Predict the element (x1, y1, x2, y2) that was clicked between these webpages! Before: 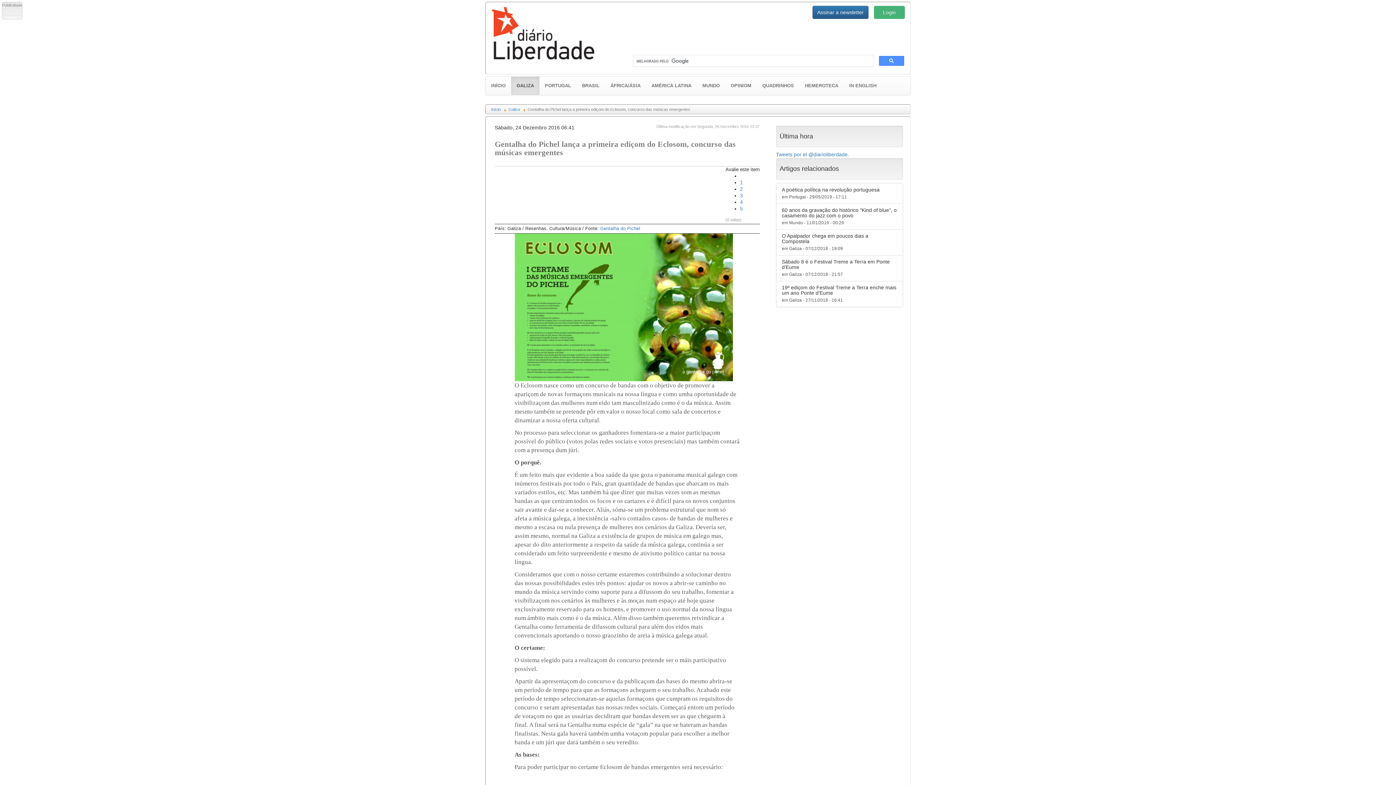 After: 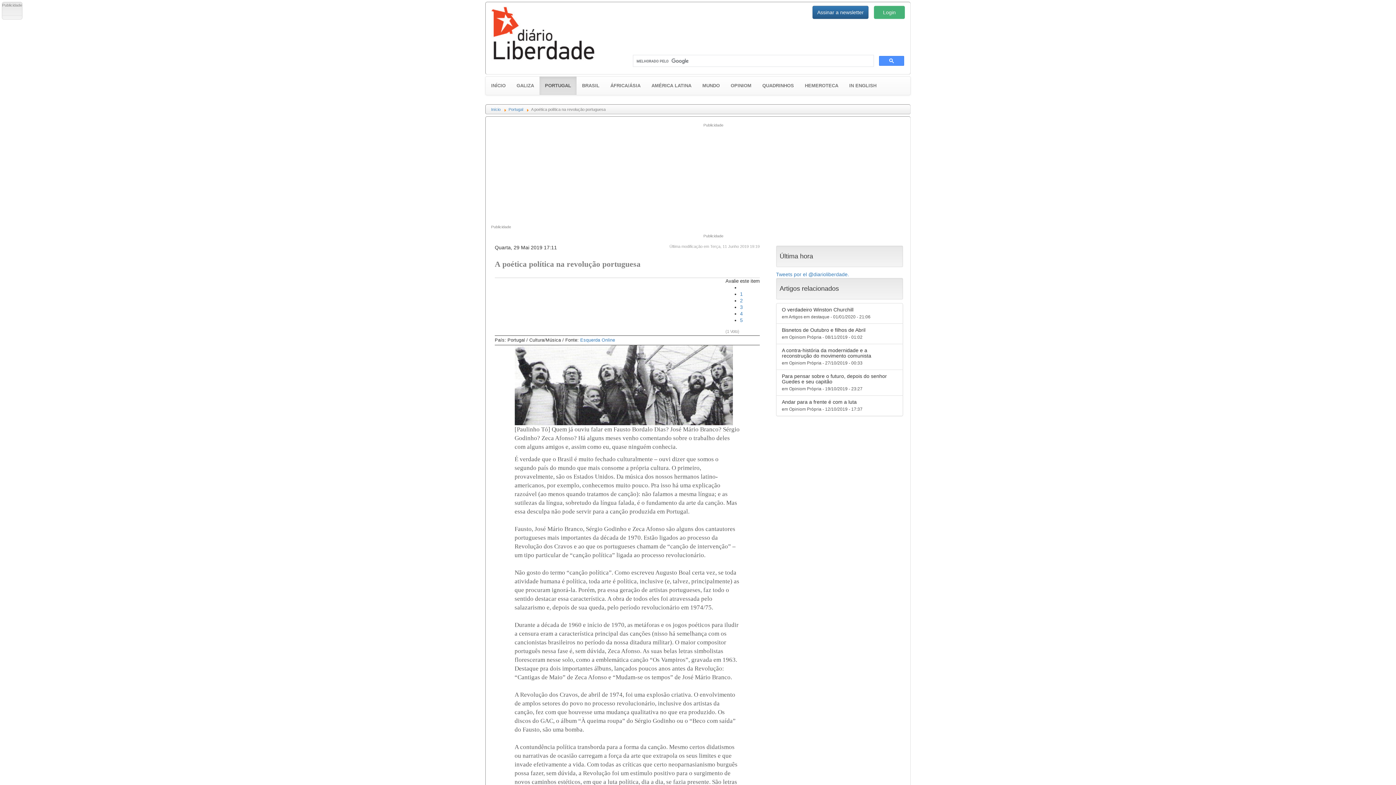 Action: bbox: (776, 183, 903, 204) label: A poética política na revolução portuguesa

em Portugal - 29/05/2019 - 17:11